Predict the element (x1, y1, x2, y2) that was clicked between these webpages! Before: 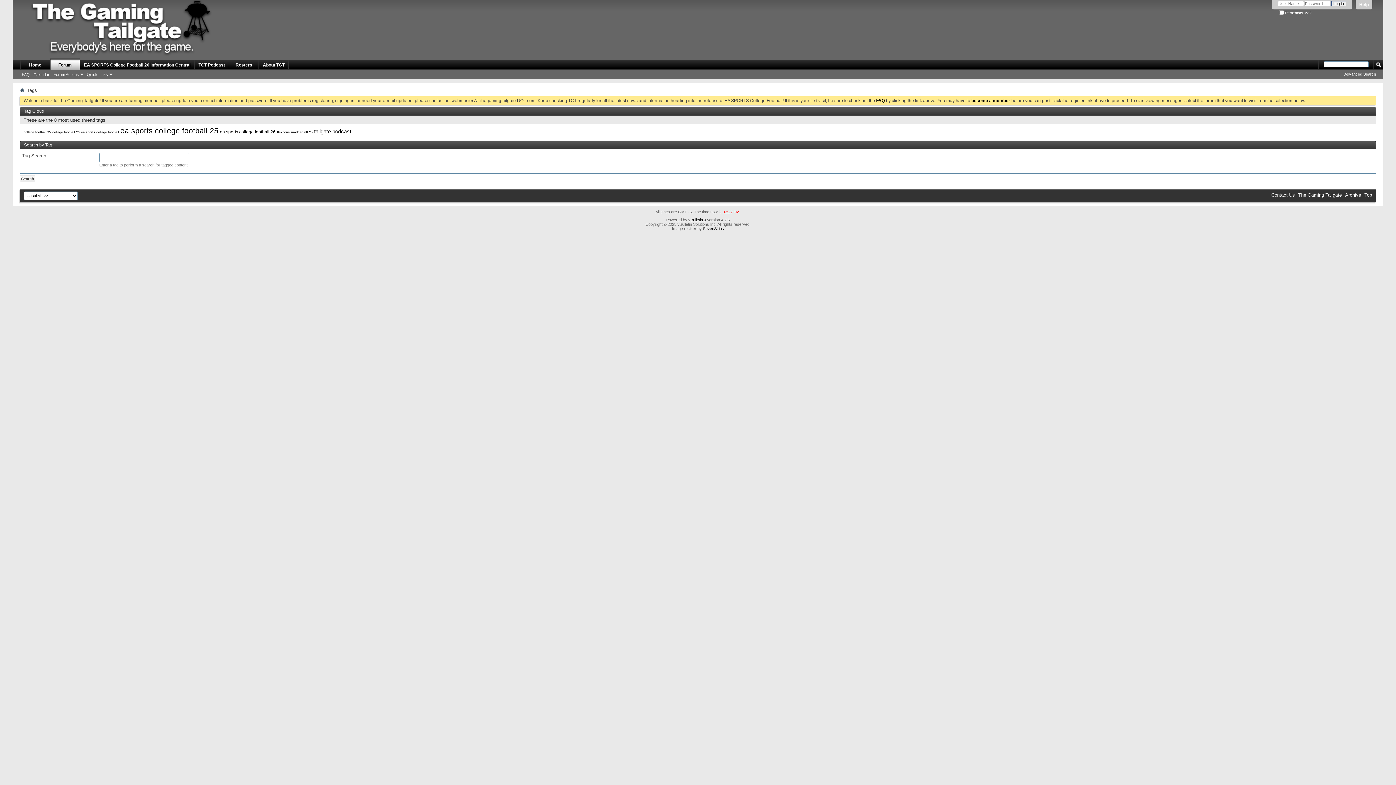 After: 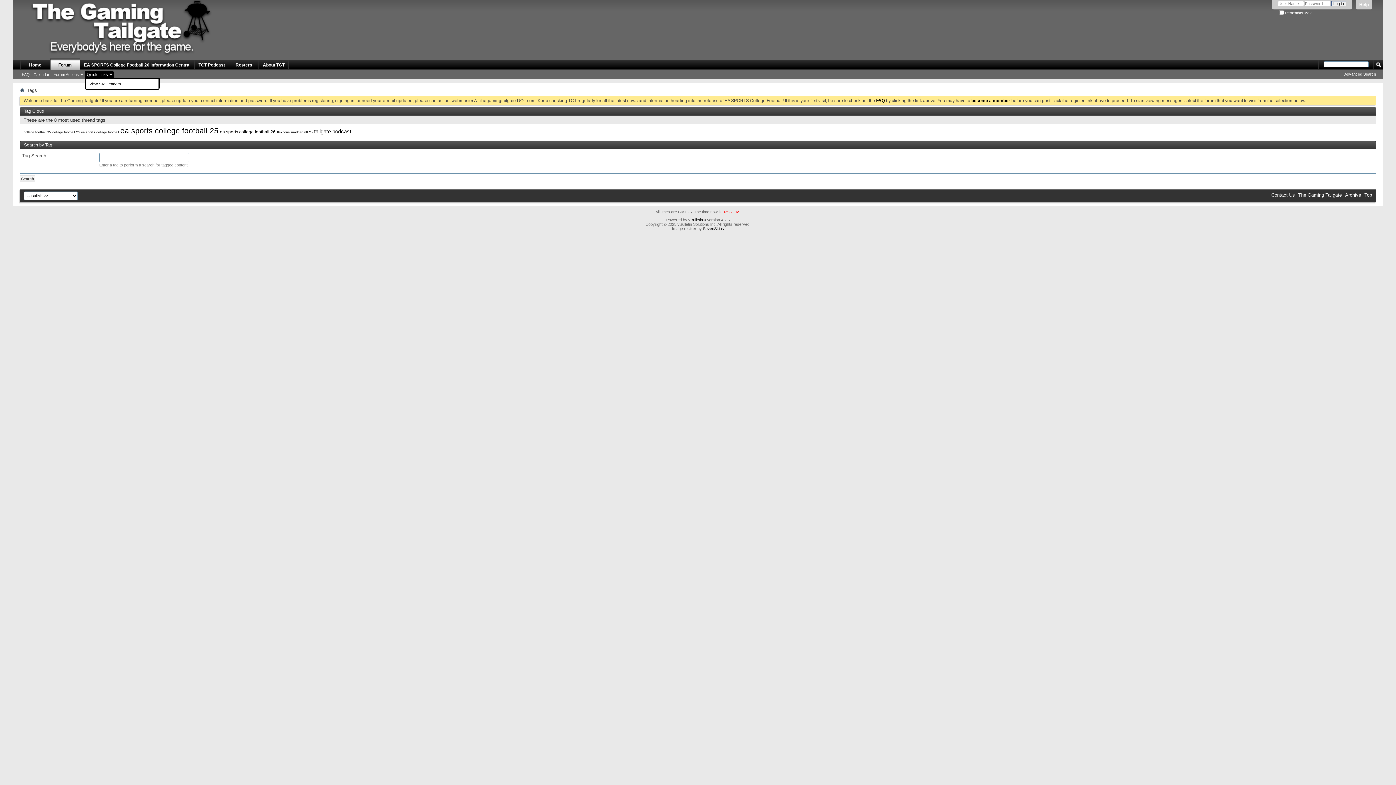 Action: bbox: (84, 71, 113, 77) label: Quick Links